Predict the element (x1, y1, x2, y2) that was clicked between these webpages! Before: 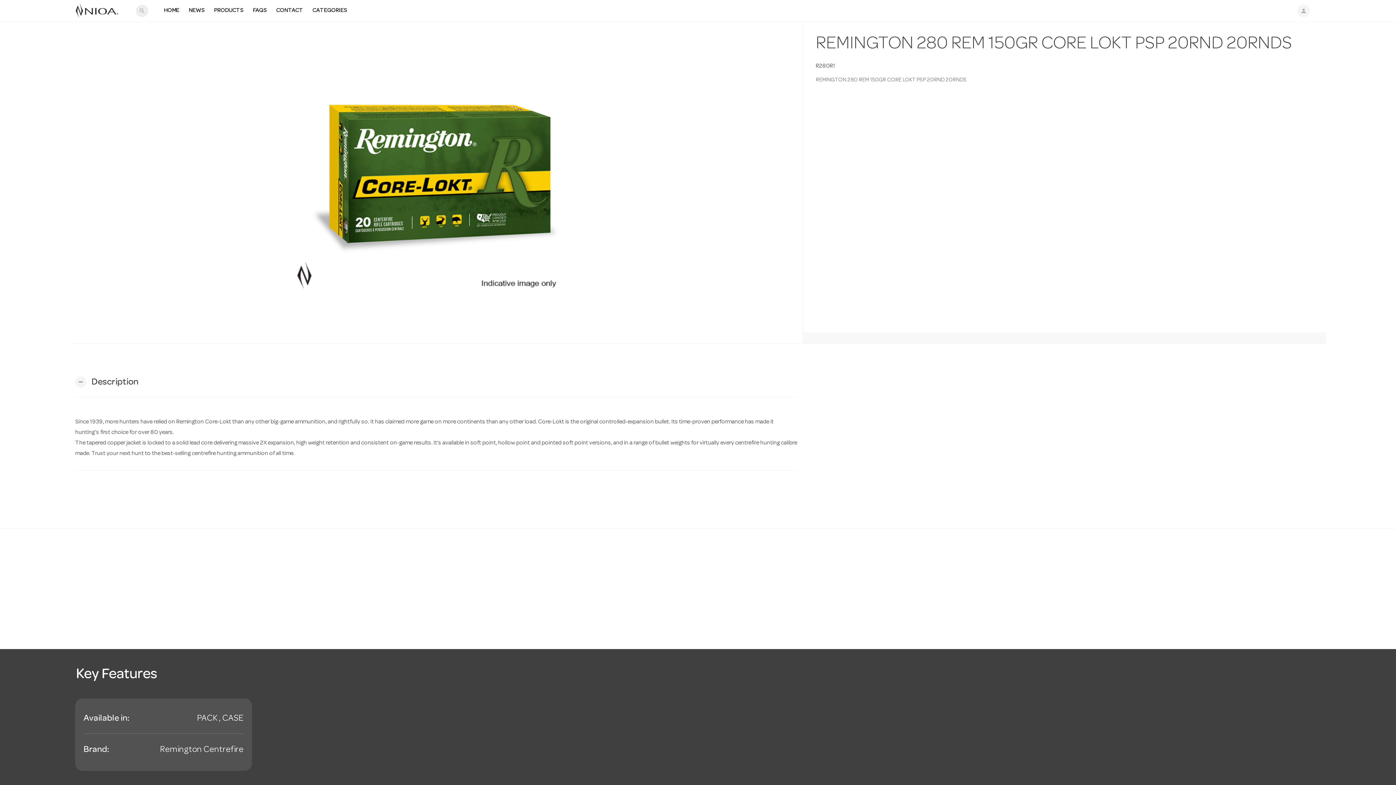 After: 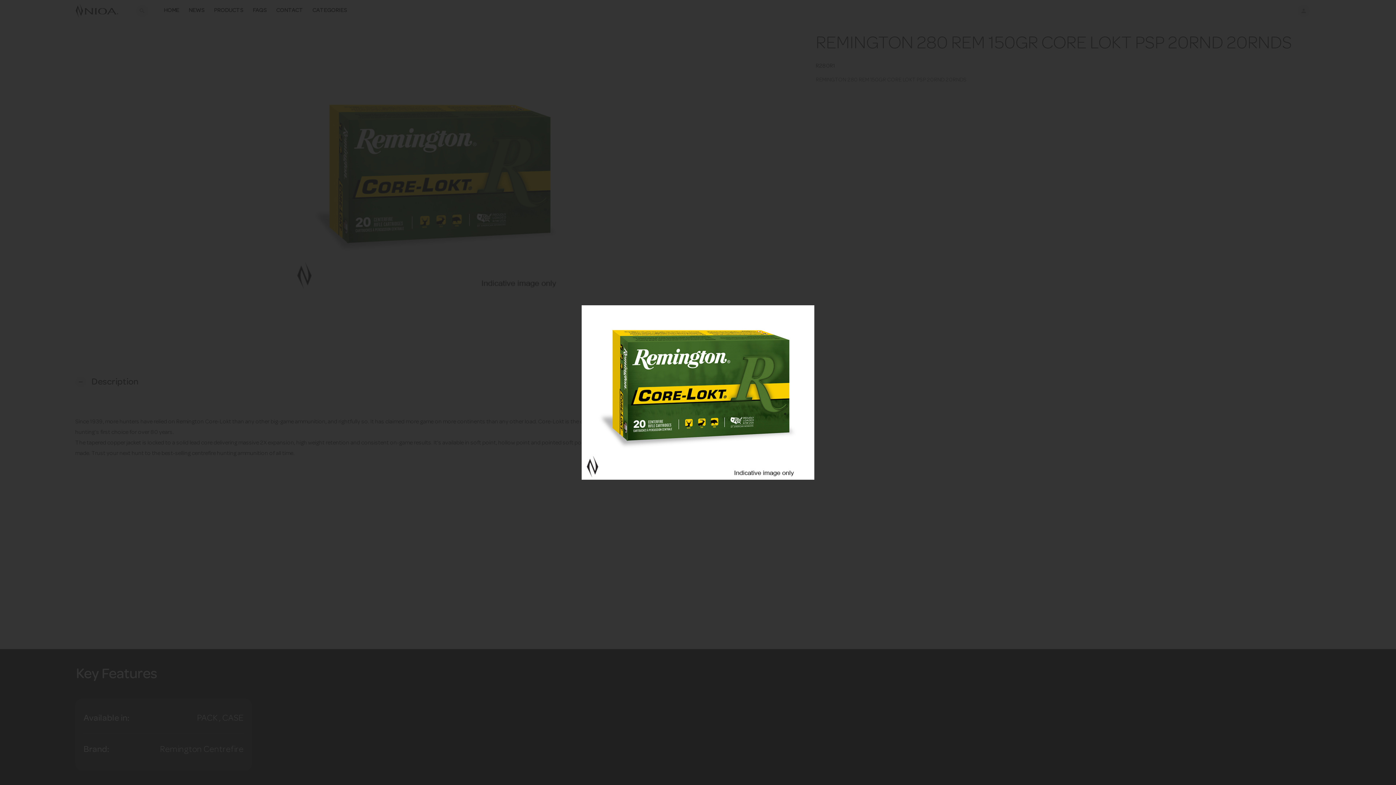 Action: bbox: (80, 37, 792, 328)